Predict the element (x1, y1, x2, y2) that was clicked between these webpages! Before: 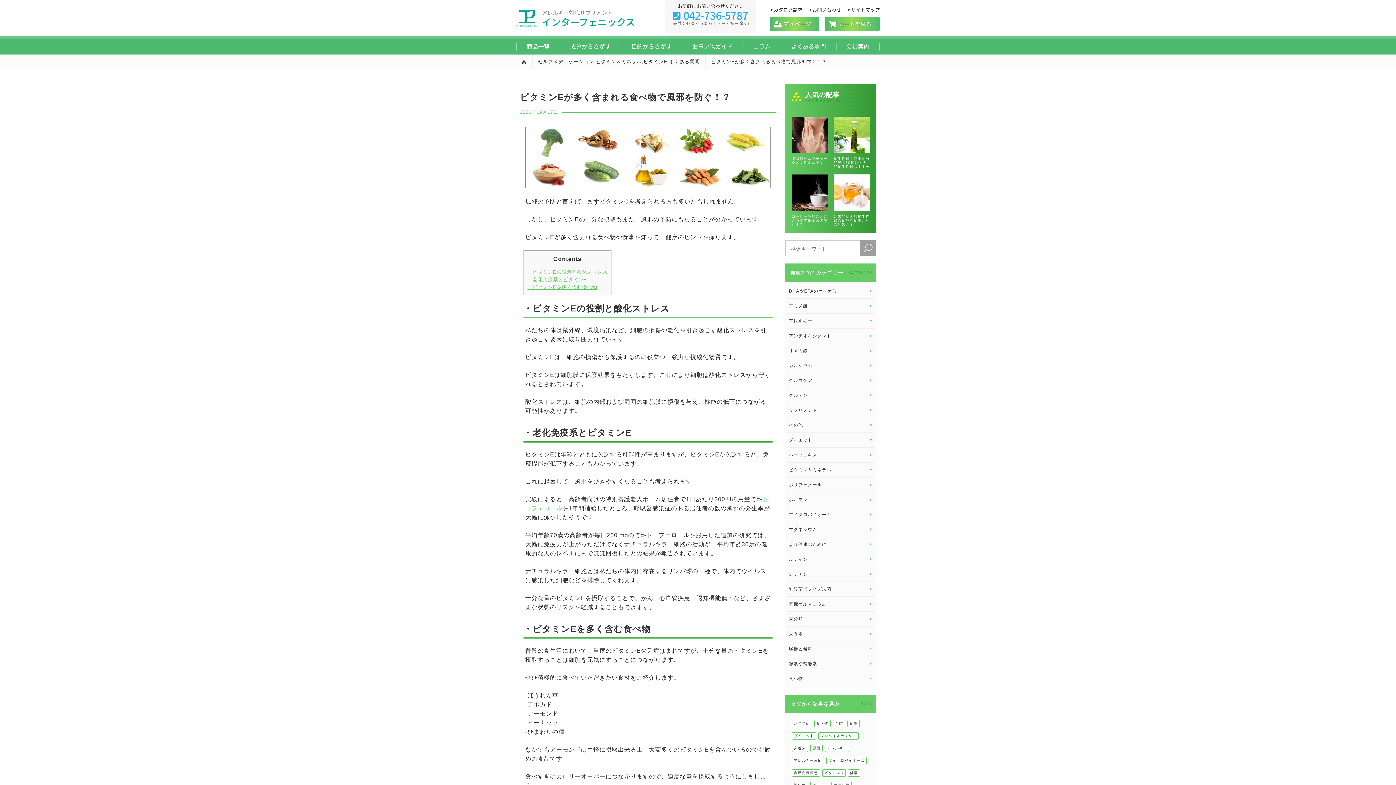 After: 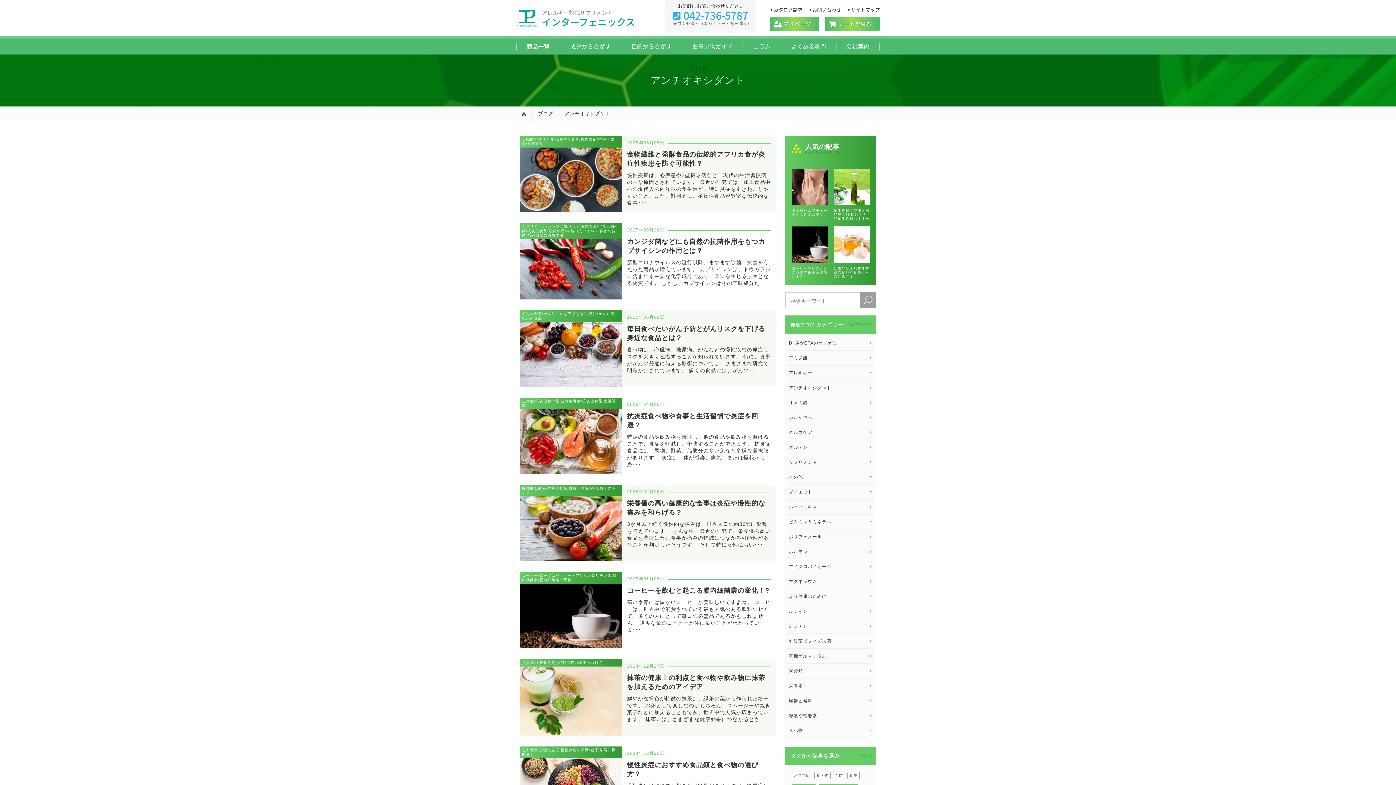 Action: label: アンチオキシダント bbox: (787, 328, 874, 343)